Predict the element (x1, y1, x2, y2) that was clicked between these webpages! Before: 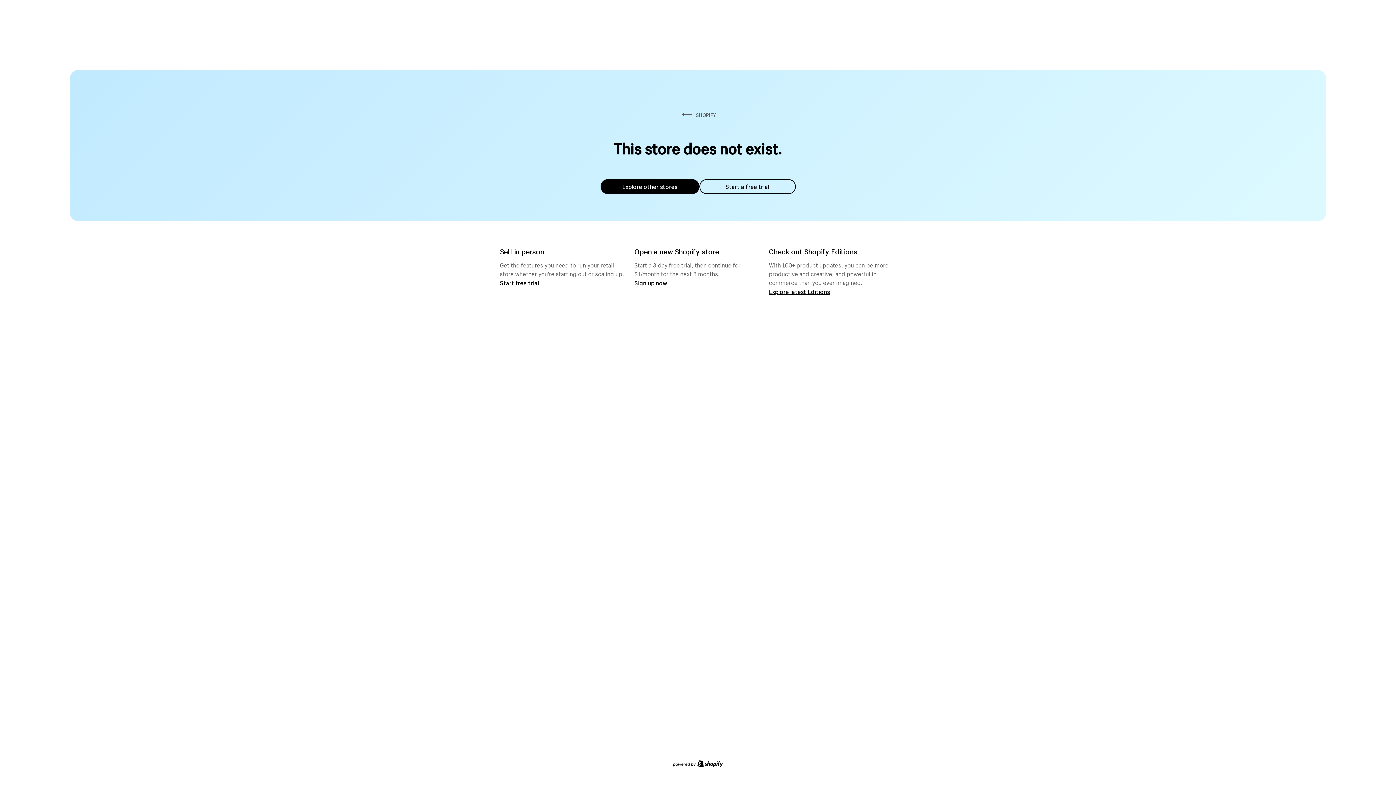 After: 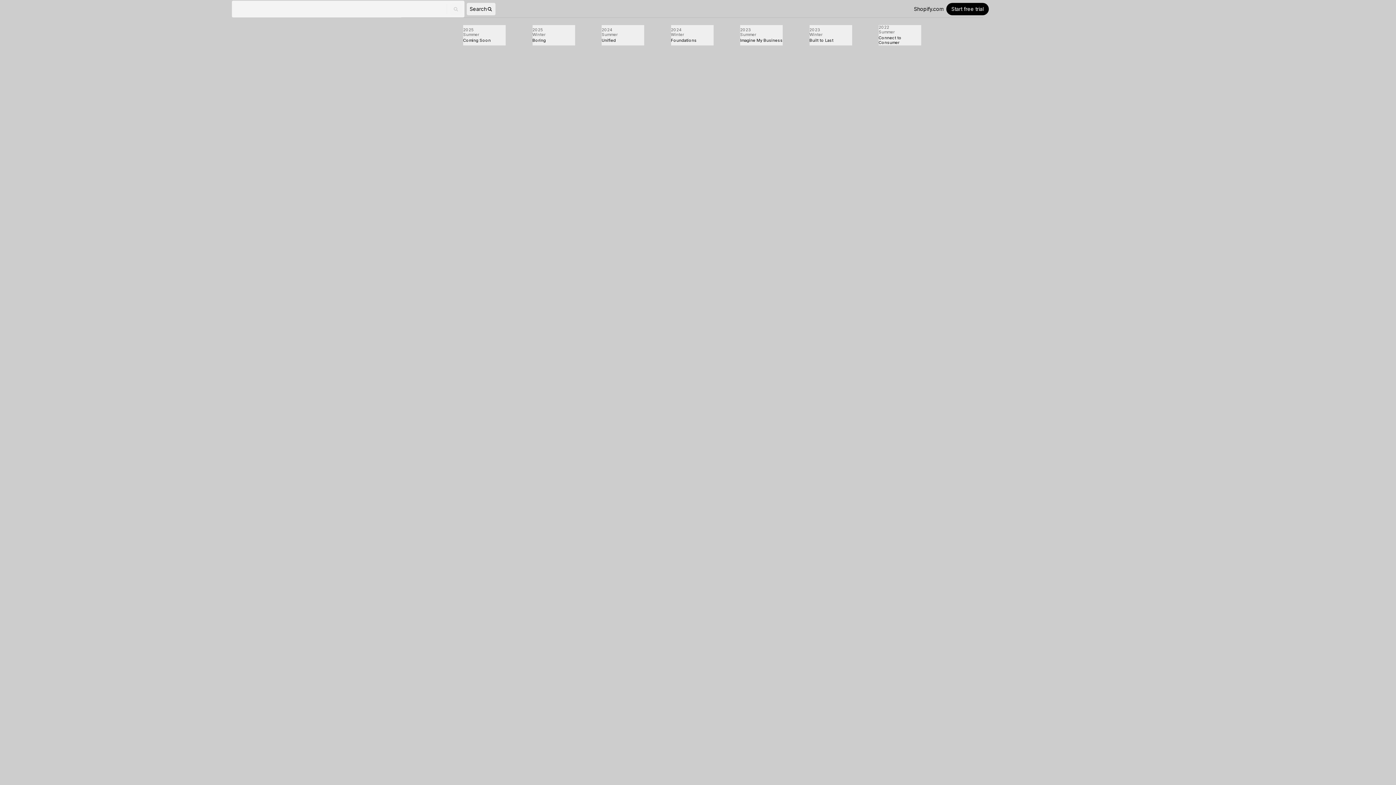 Action: bbox: (769, 287, 830, 295) label: Explore latest Editions